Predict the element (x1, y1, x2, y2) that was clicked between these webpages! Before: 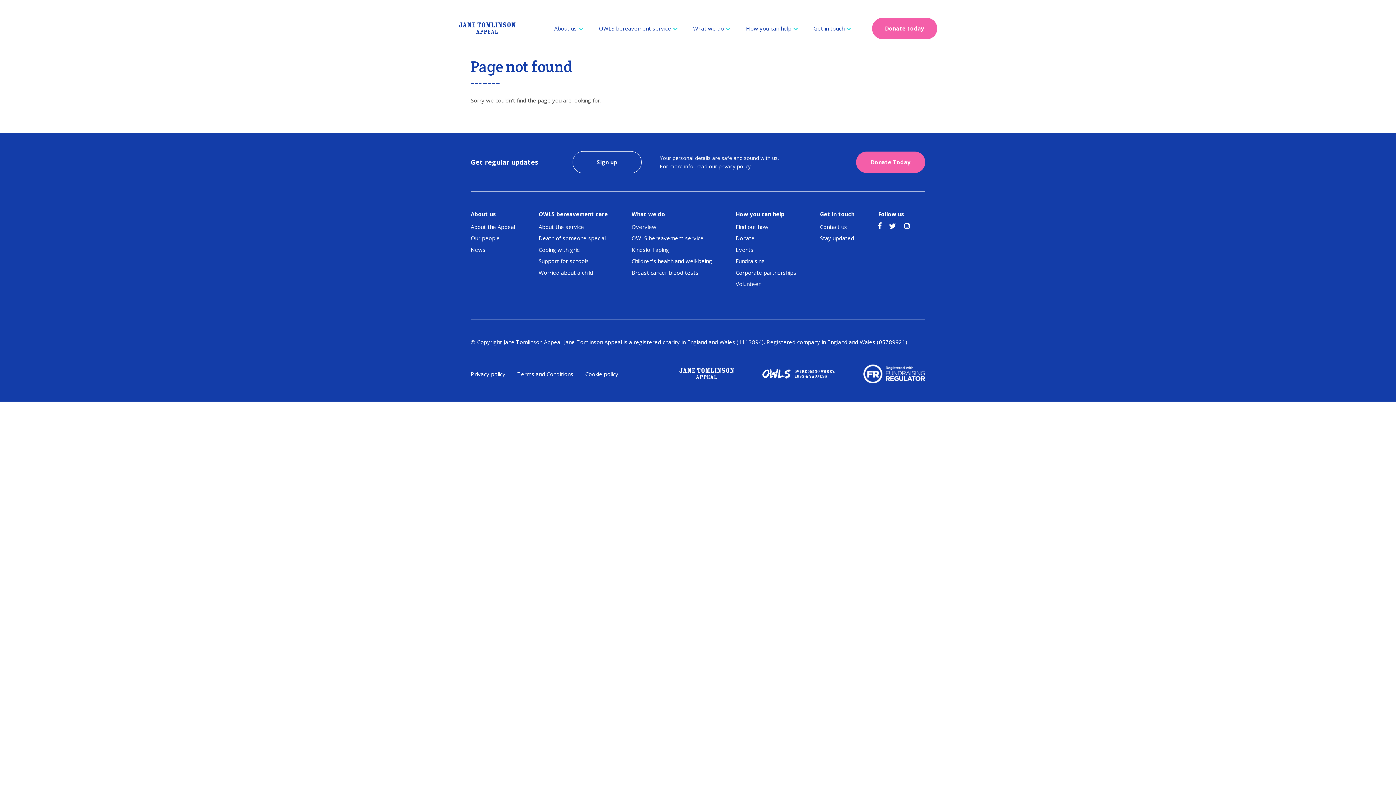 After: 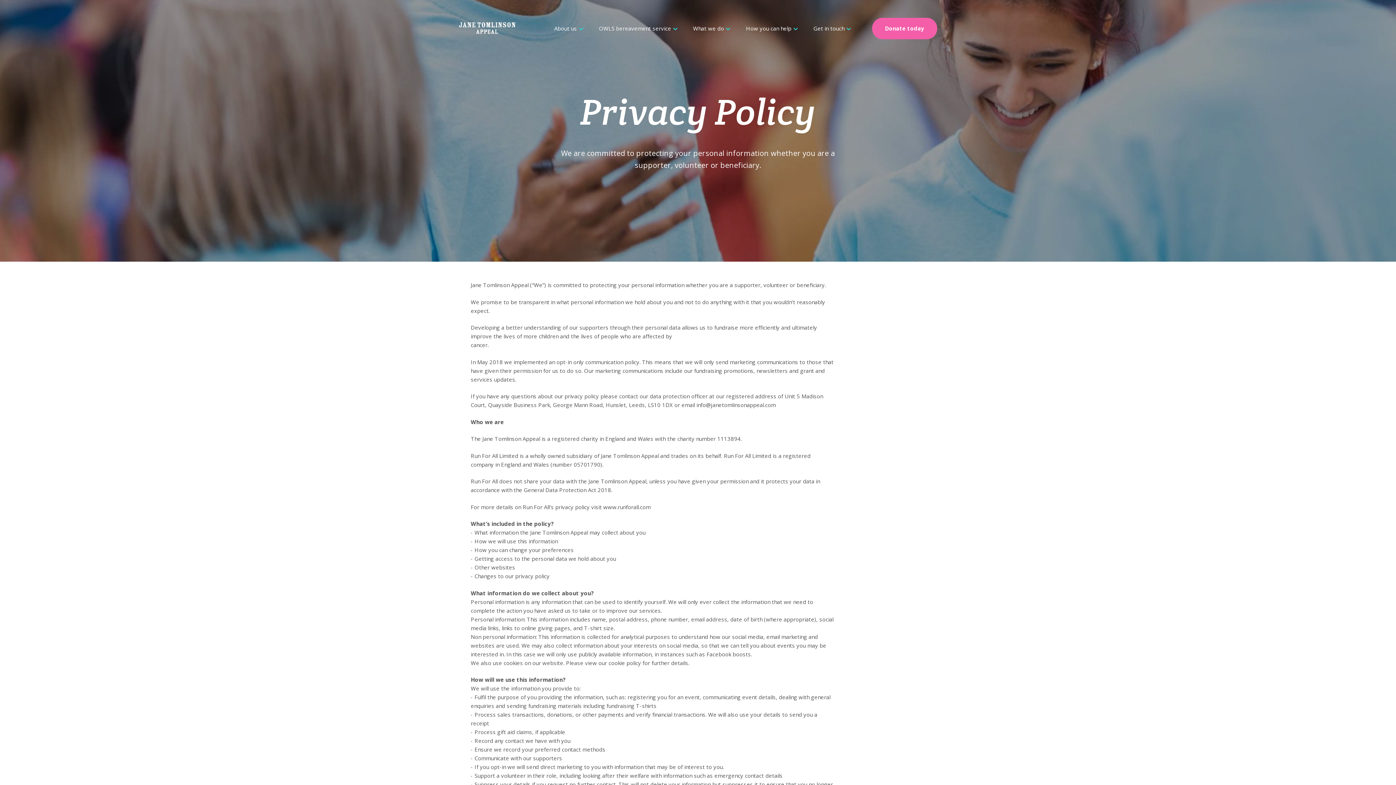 Action: bbox: (718, 162, 750, 169) label: privacy policy